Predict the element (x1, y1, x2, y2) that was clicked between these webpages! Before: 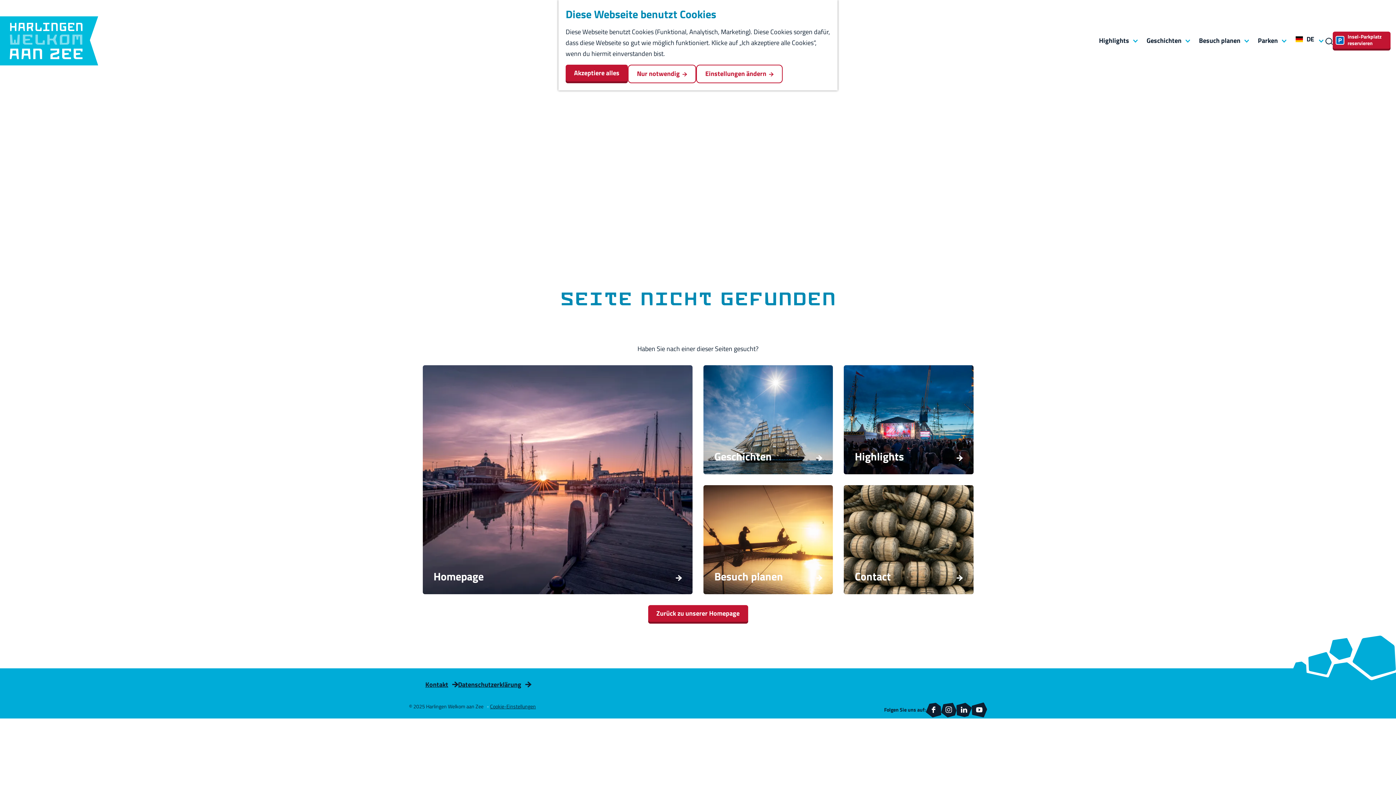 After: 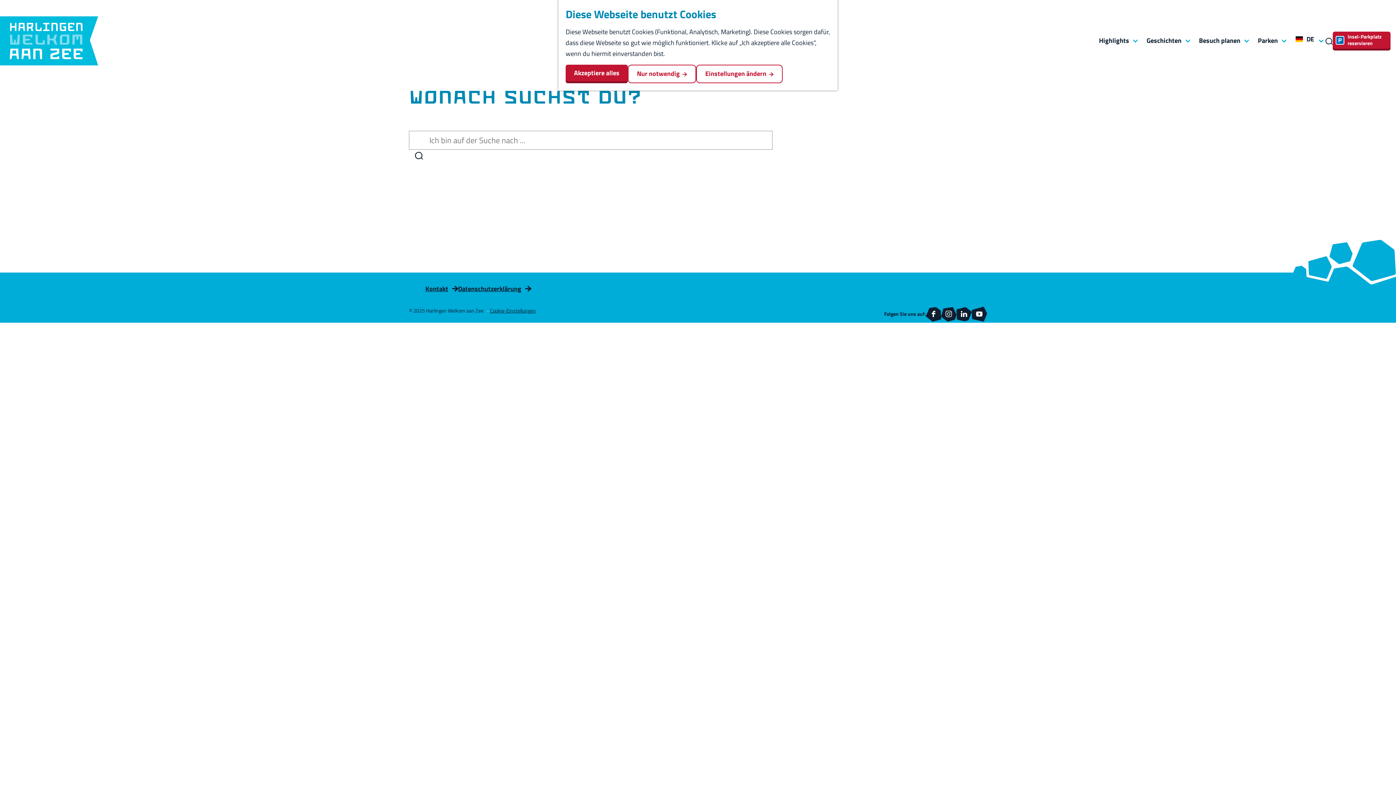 Action: bbox: (1325, 35, 1333, 46) label: Suchen